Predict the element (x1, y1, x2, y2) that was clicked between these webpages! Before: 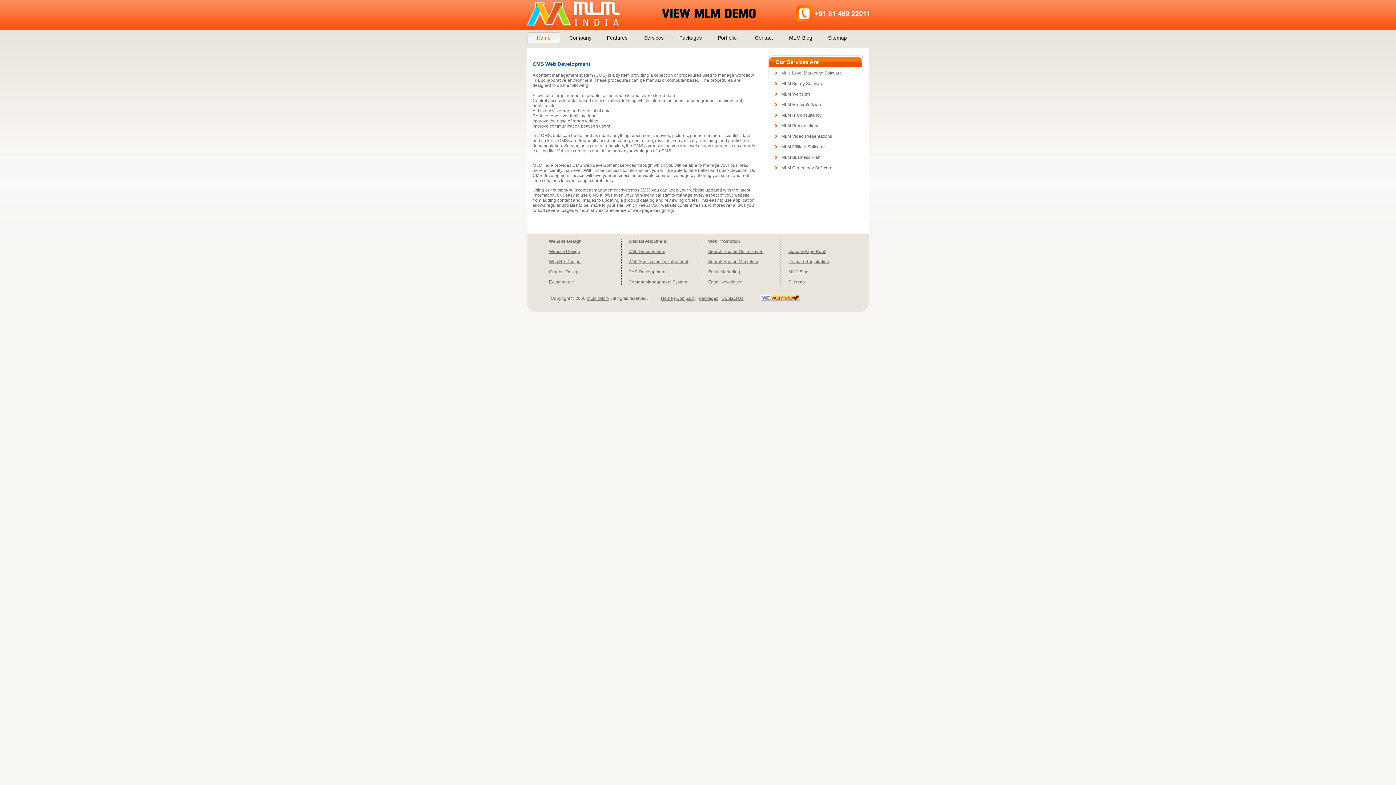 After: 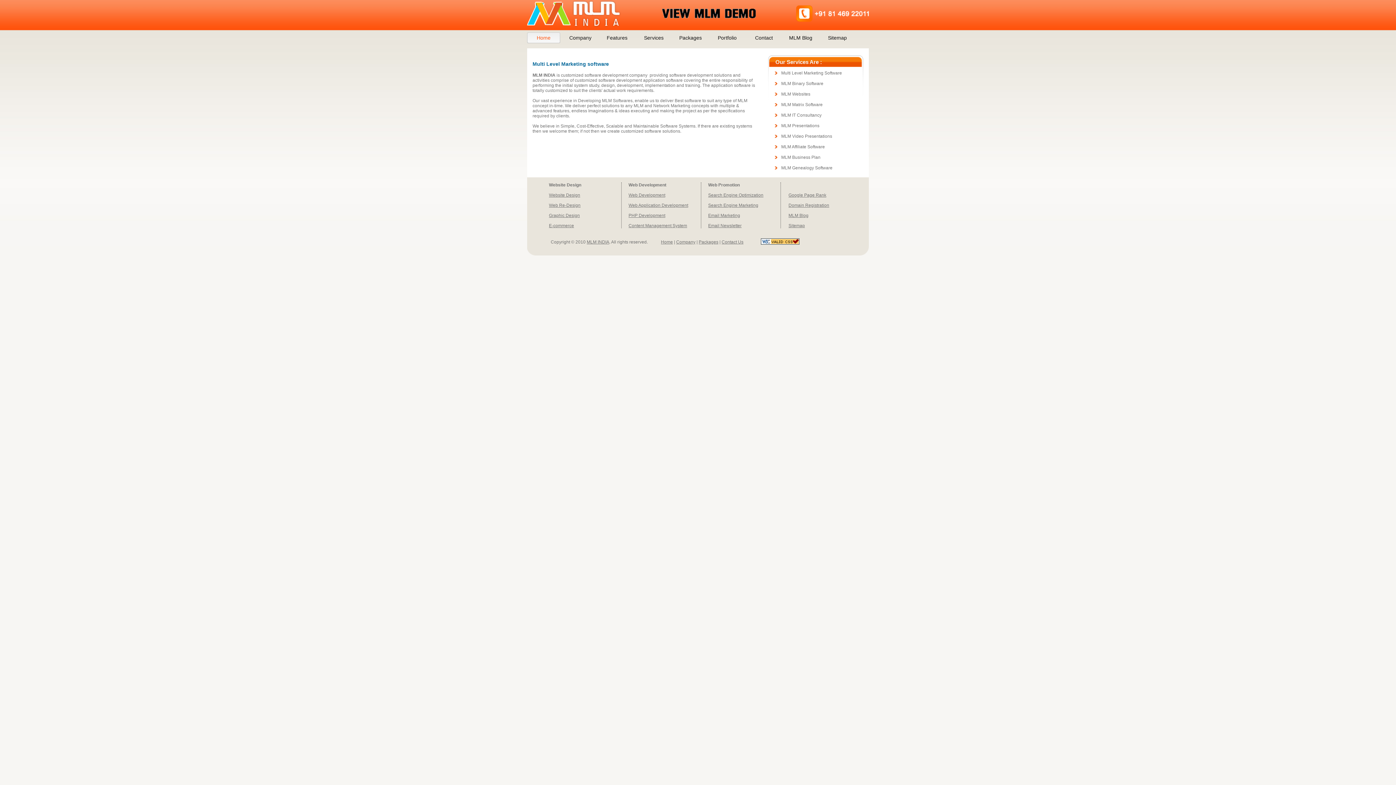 Action: label: Multi Level Marketing Software bbox: (781, 70, 842, 75)